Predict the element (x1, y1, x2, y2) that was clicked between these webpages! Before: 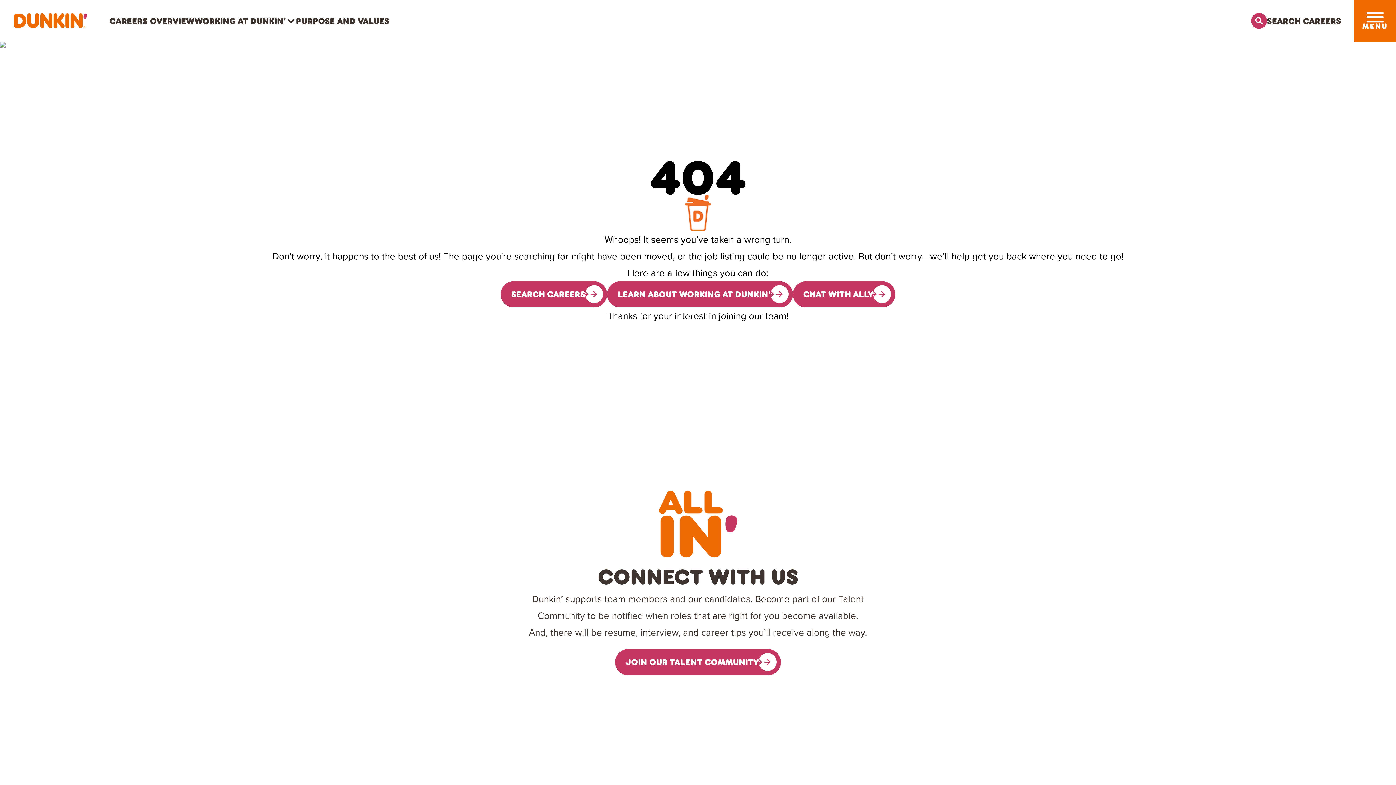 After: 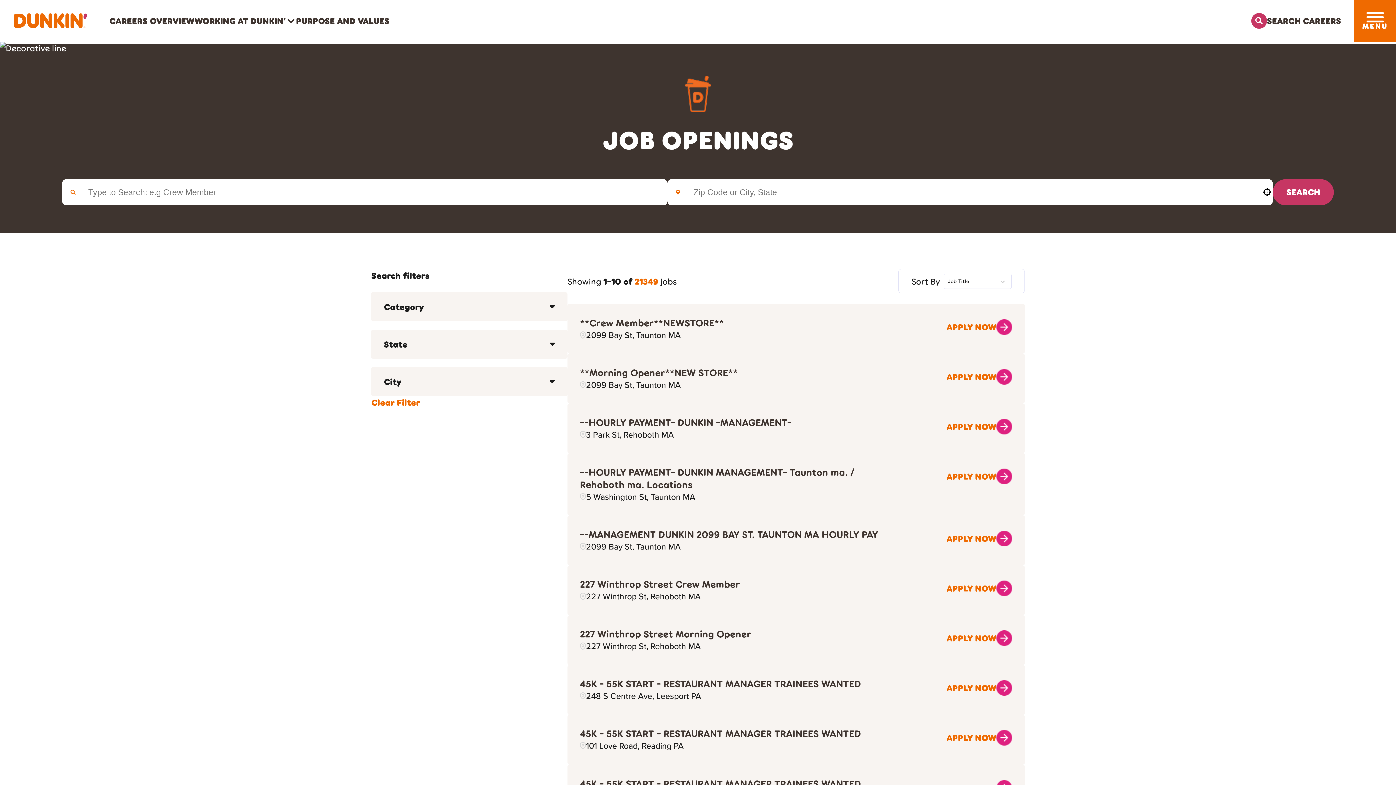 Action: bbox: (1251, 12, 1341, 28) label: Search Careers